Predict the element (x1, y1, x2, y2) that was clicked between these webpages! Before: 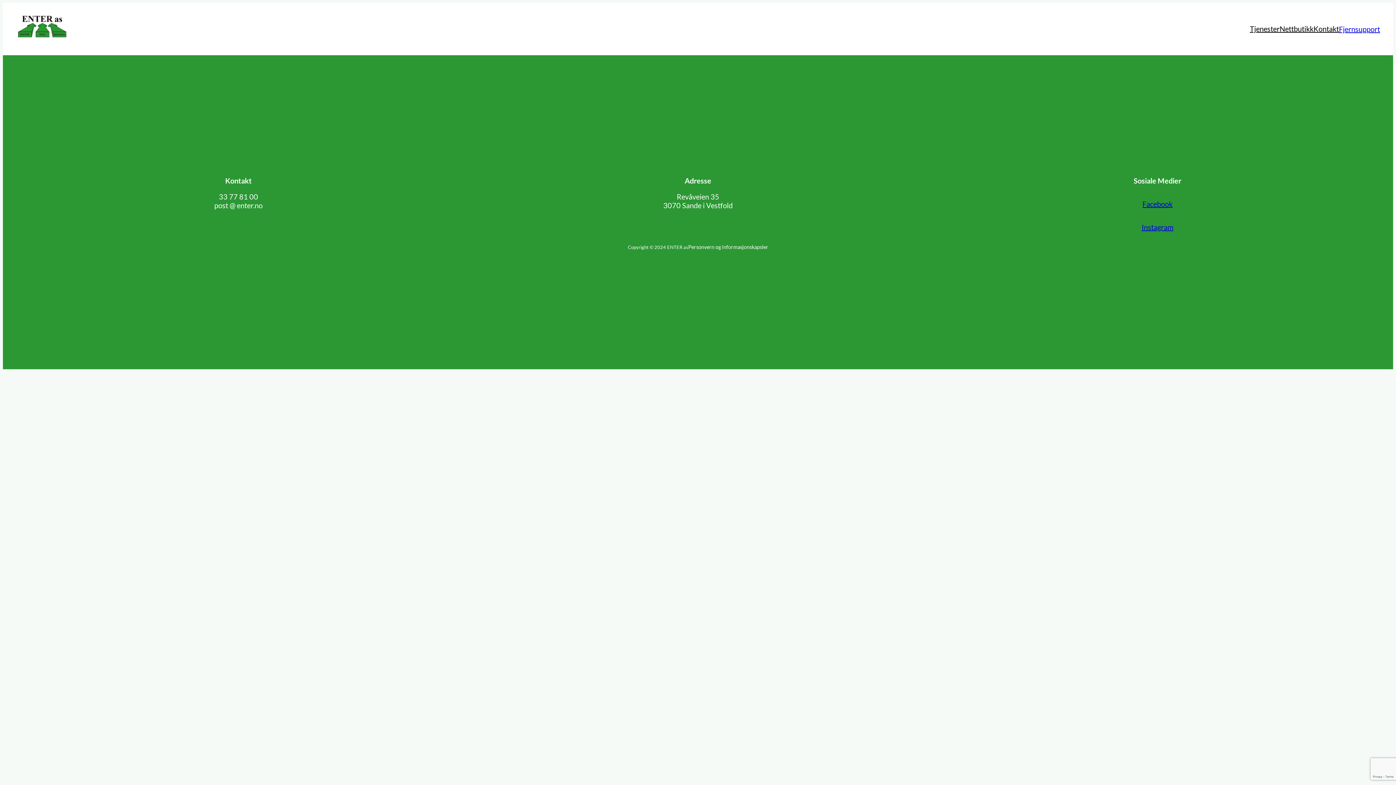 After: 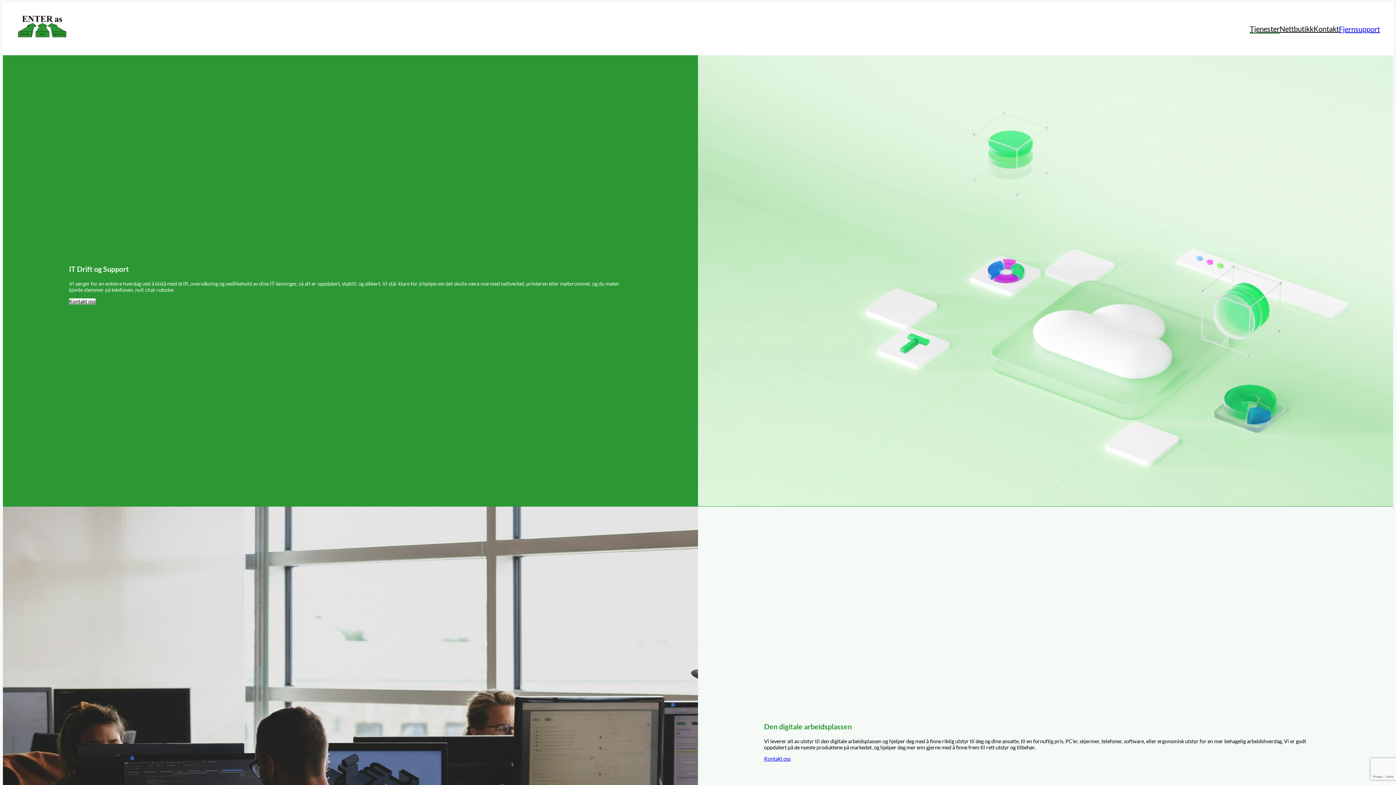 Action: label: Tjenester bbox: (1250, 24, 1280, 33)